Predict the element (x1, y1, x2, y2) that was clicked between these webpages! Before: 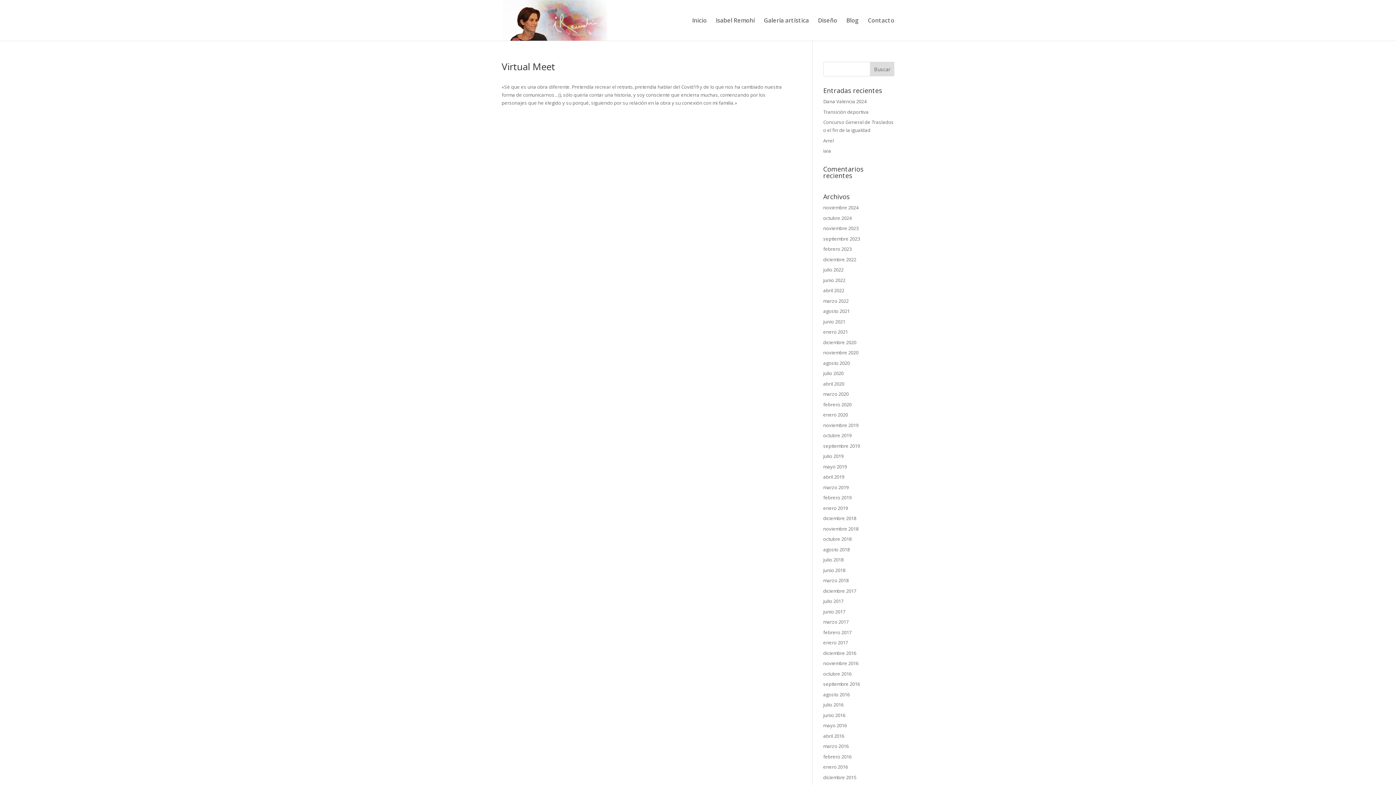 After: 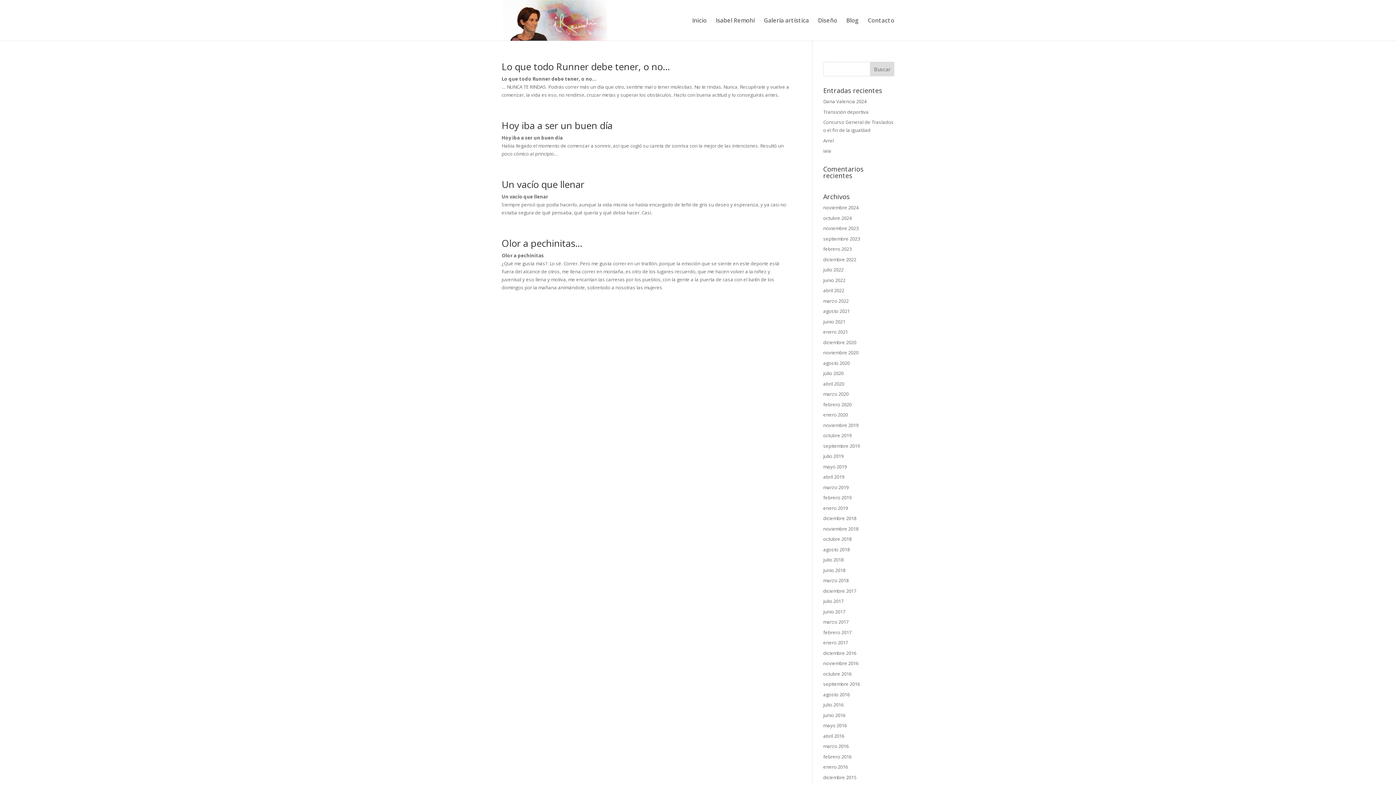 Action: bbox: (823, 743, 848, 749) label: marzo 2016